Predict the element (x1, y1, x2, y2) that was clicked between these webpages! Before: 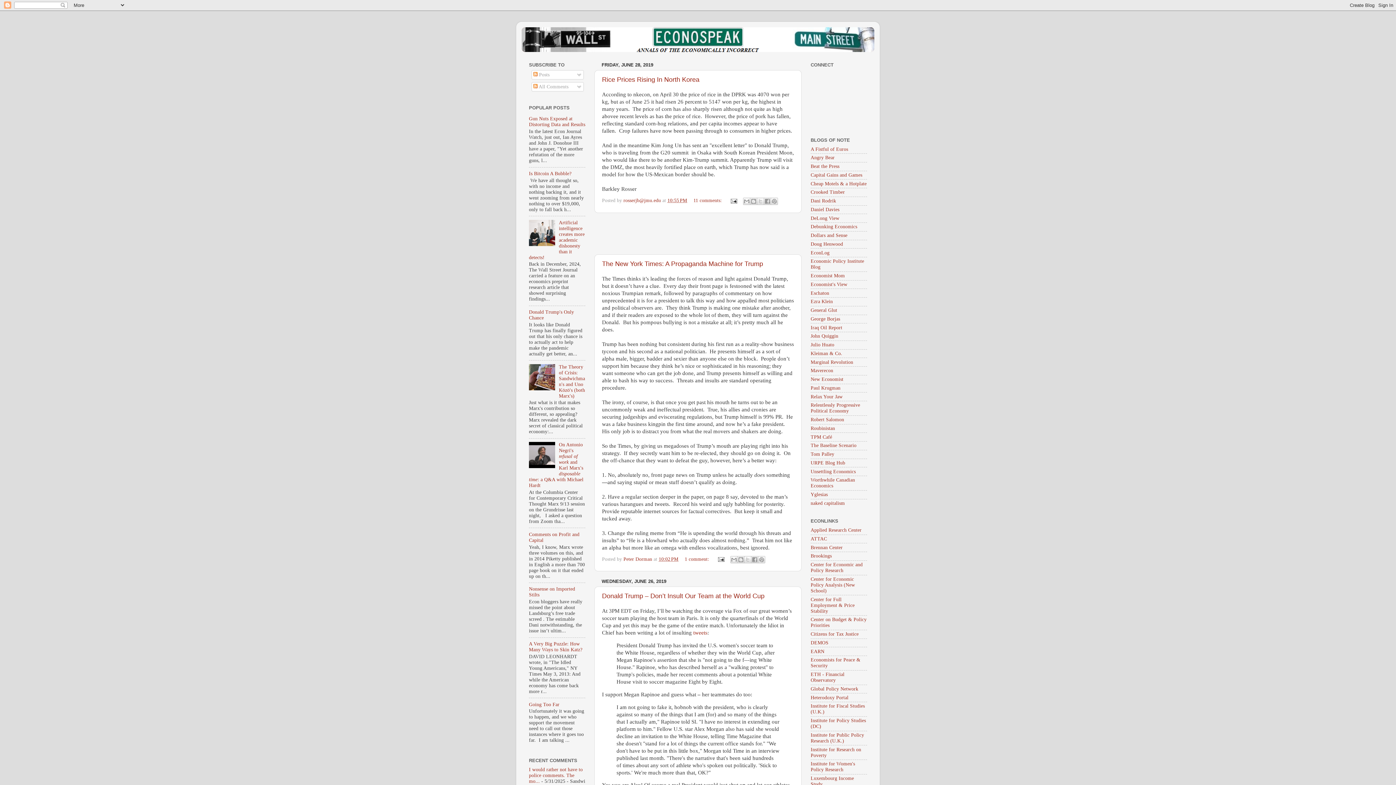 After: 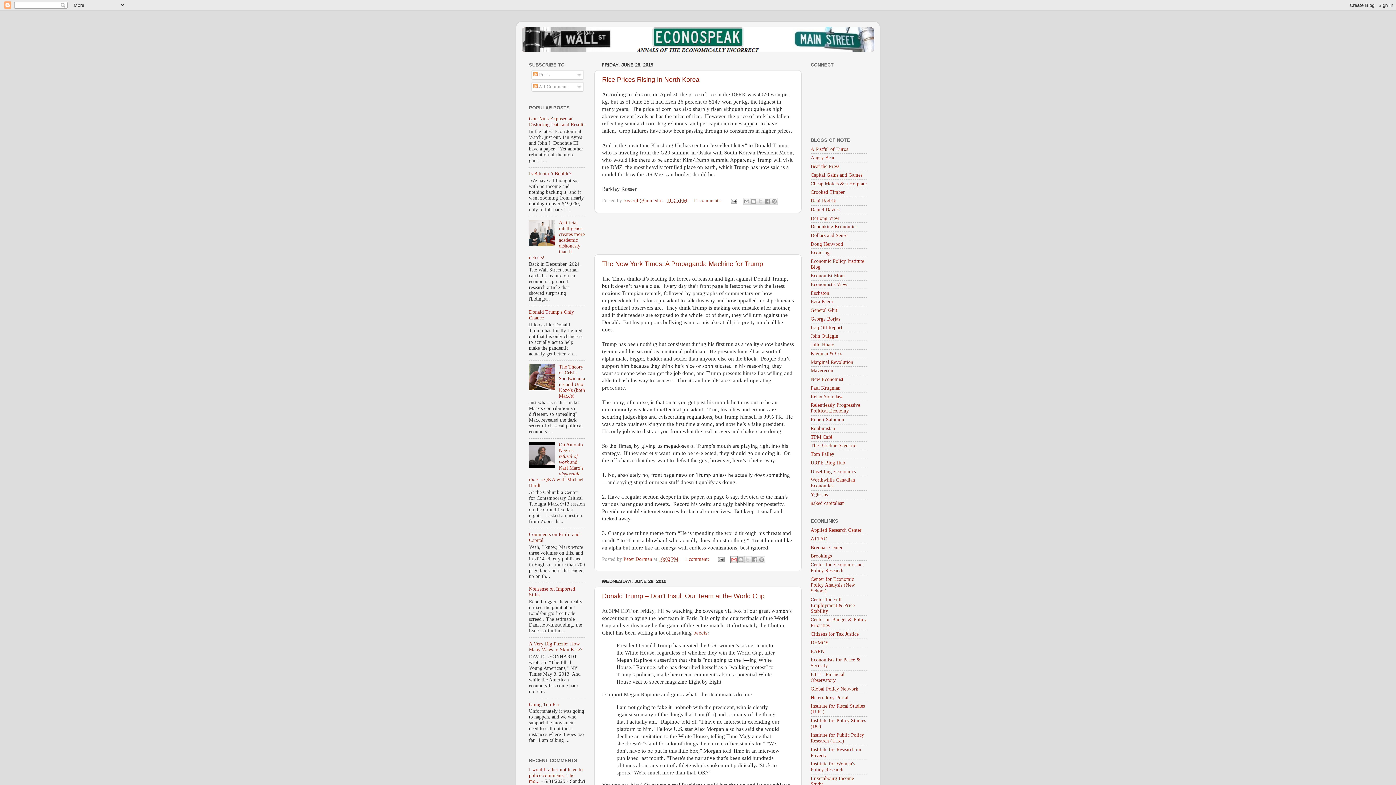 Action: bbox: (730, 556, 737, 563) label: Email This